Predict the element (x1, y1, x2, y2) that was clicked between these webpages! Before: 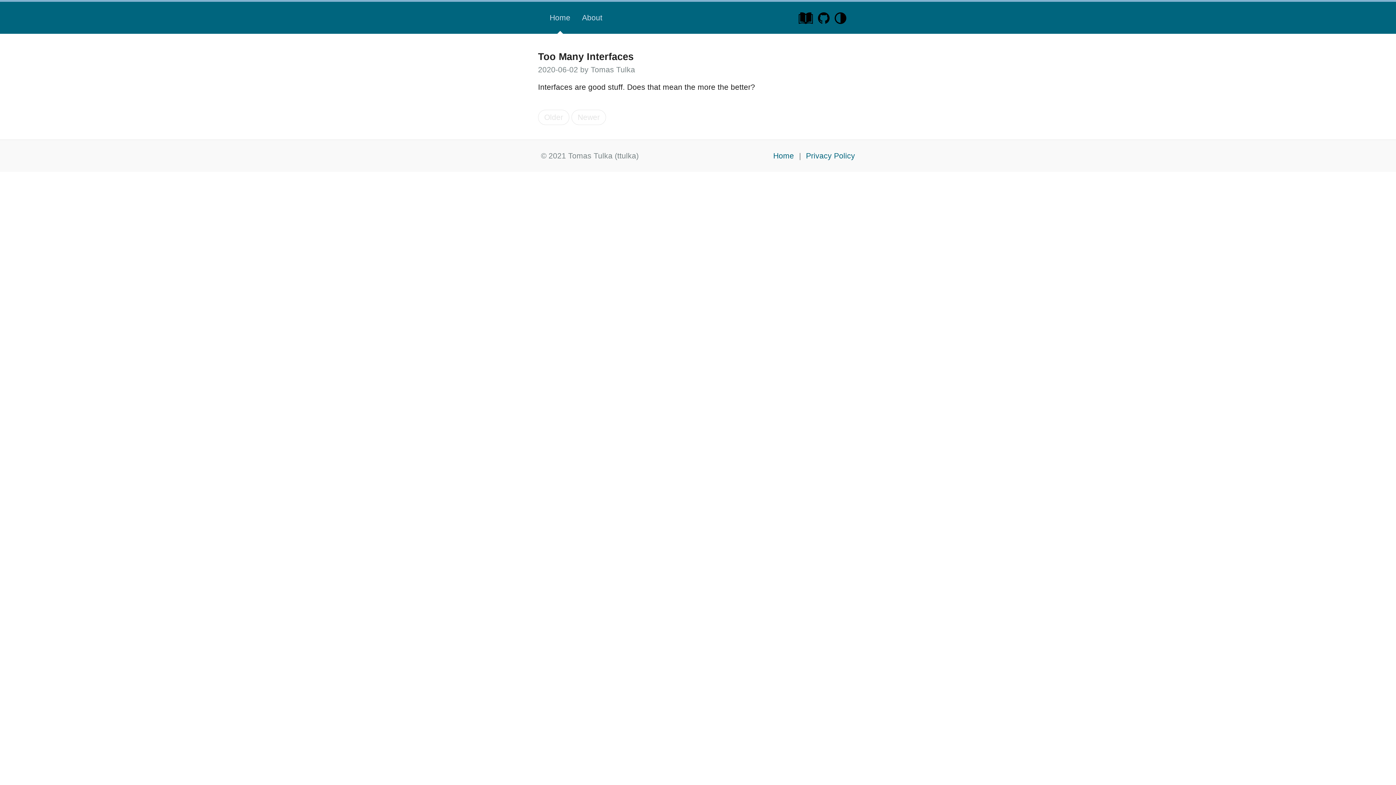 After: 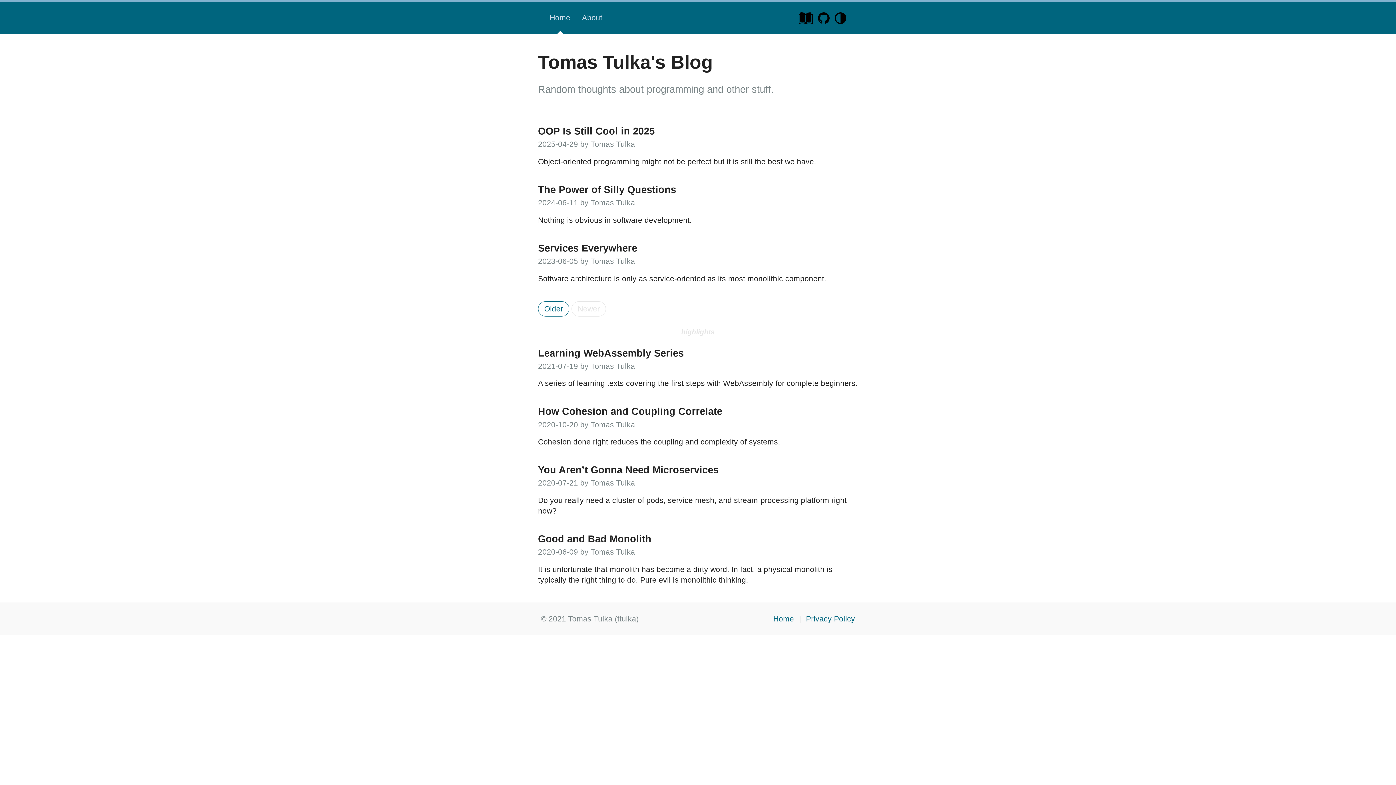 Action: label: Home bbox: (770, 151, 797, 159)